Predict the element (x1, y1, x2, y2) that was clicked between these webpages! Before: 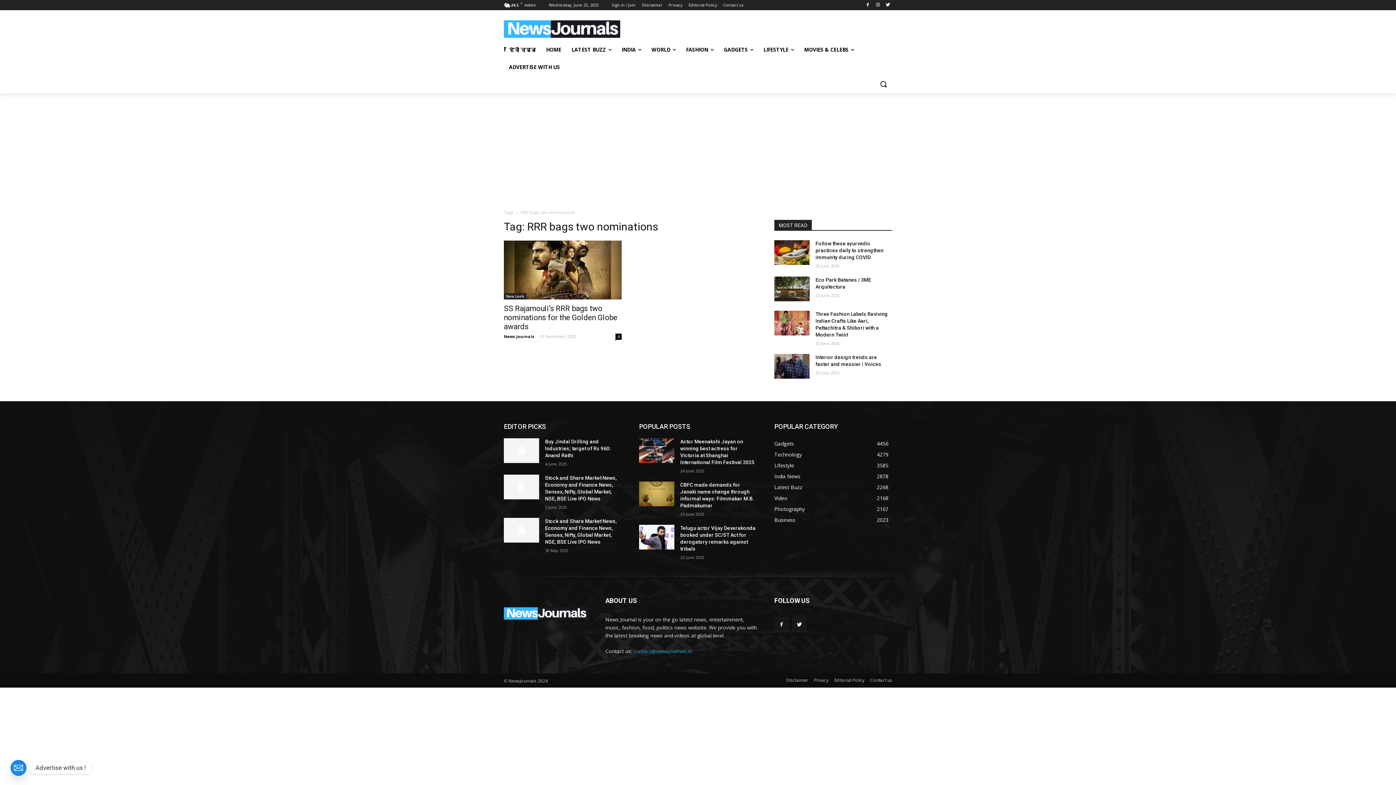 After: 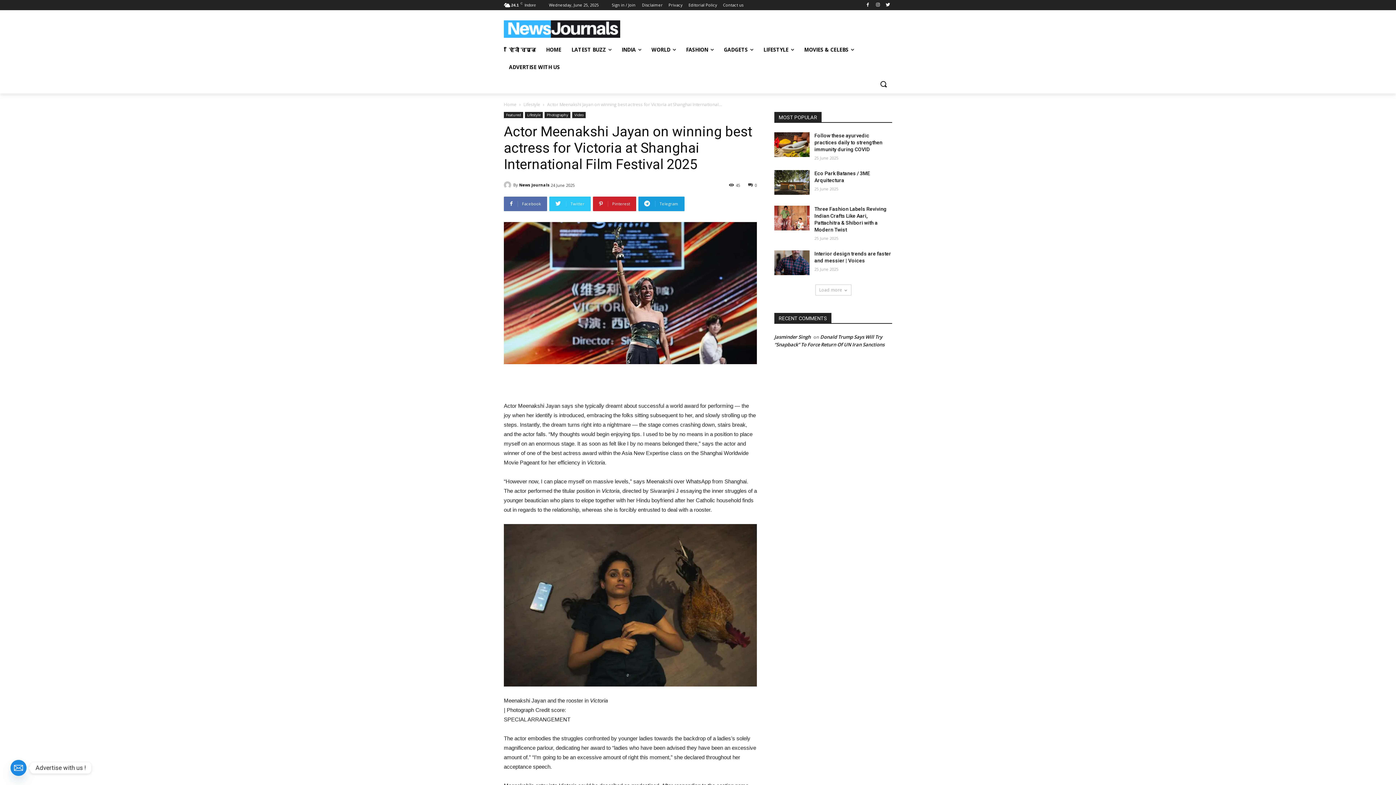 Action: bbox: (639, 438, 674, 463)